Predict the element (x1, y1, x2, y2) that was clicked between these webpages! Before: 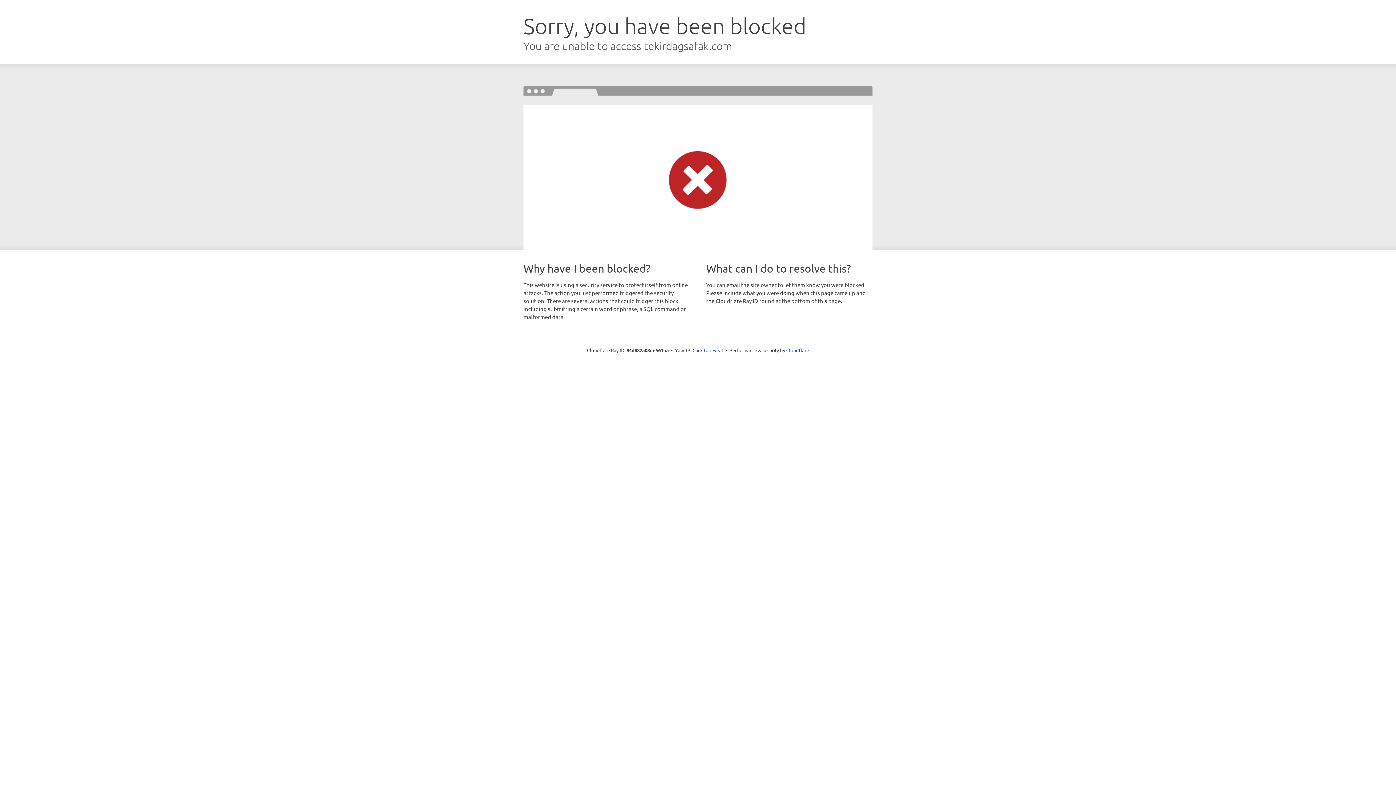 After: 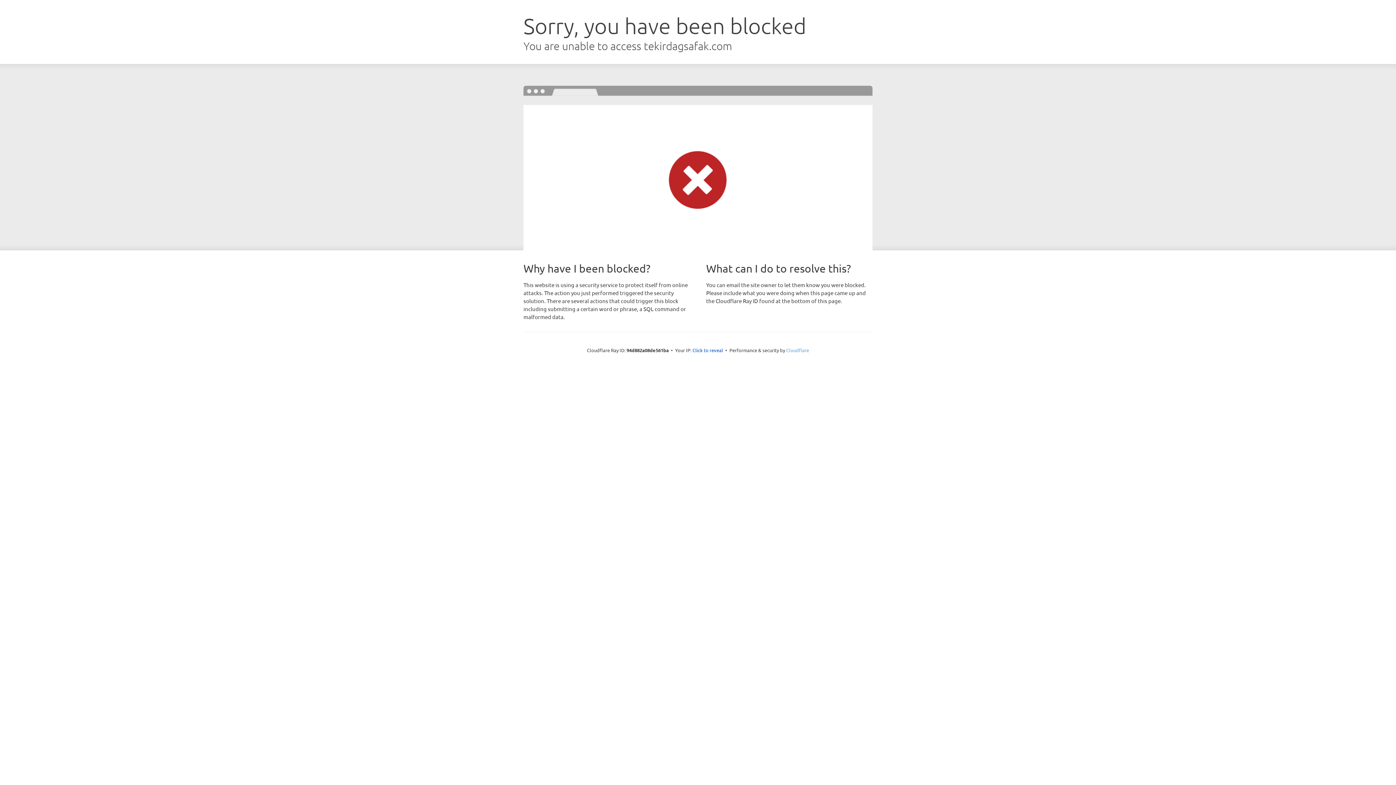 Action: label: Cloudflare bbox: (786, 347, 809, 353)